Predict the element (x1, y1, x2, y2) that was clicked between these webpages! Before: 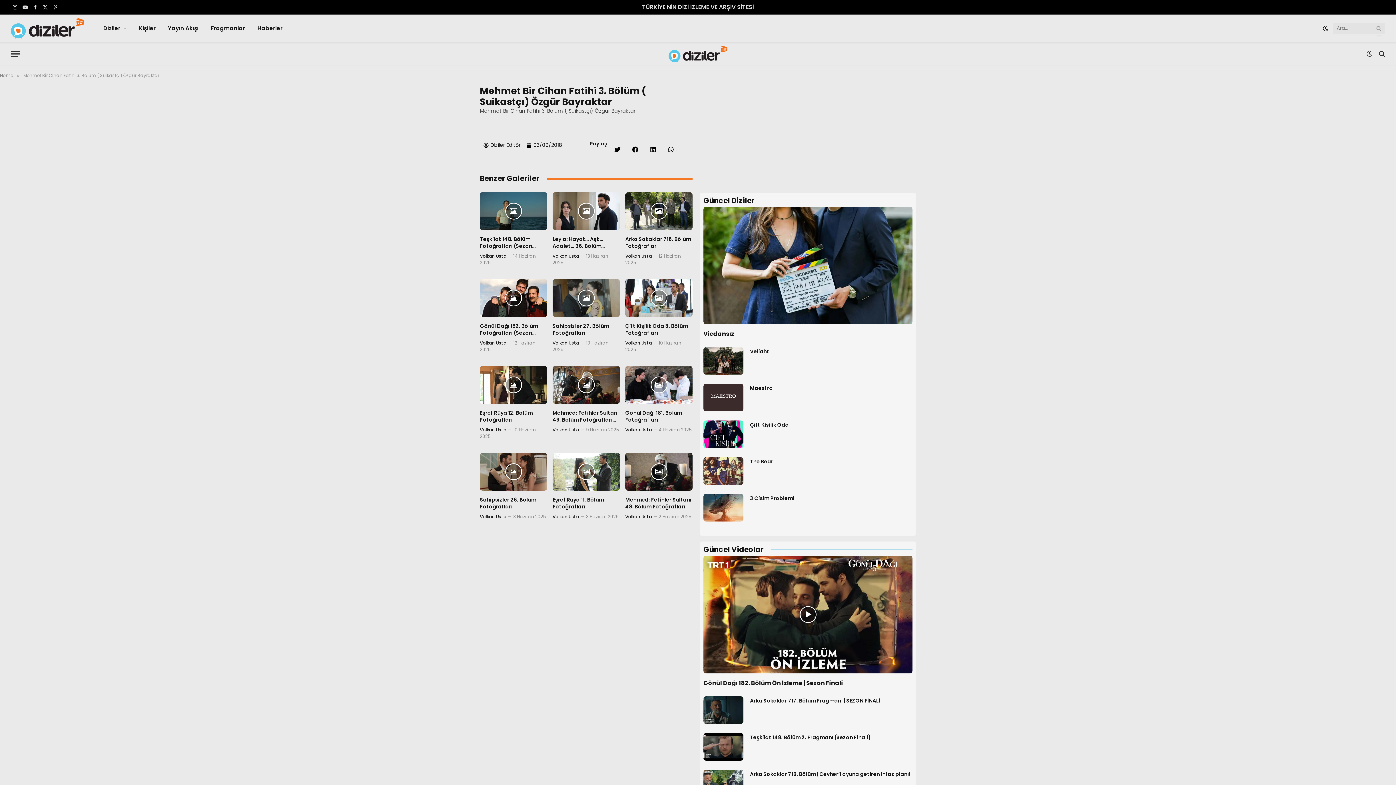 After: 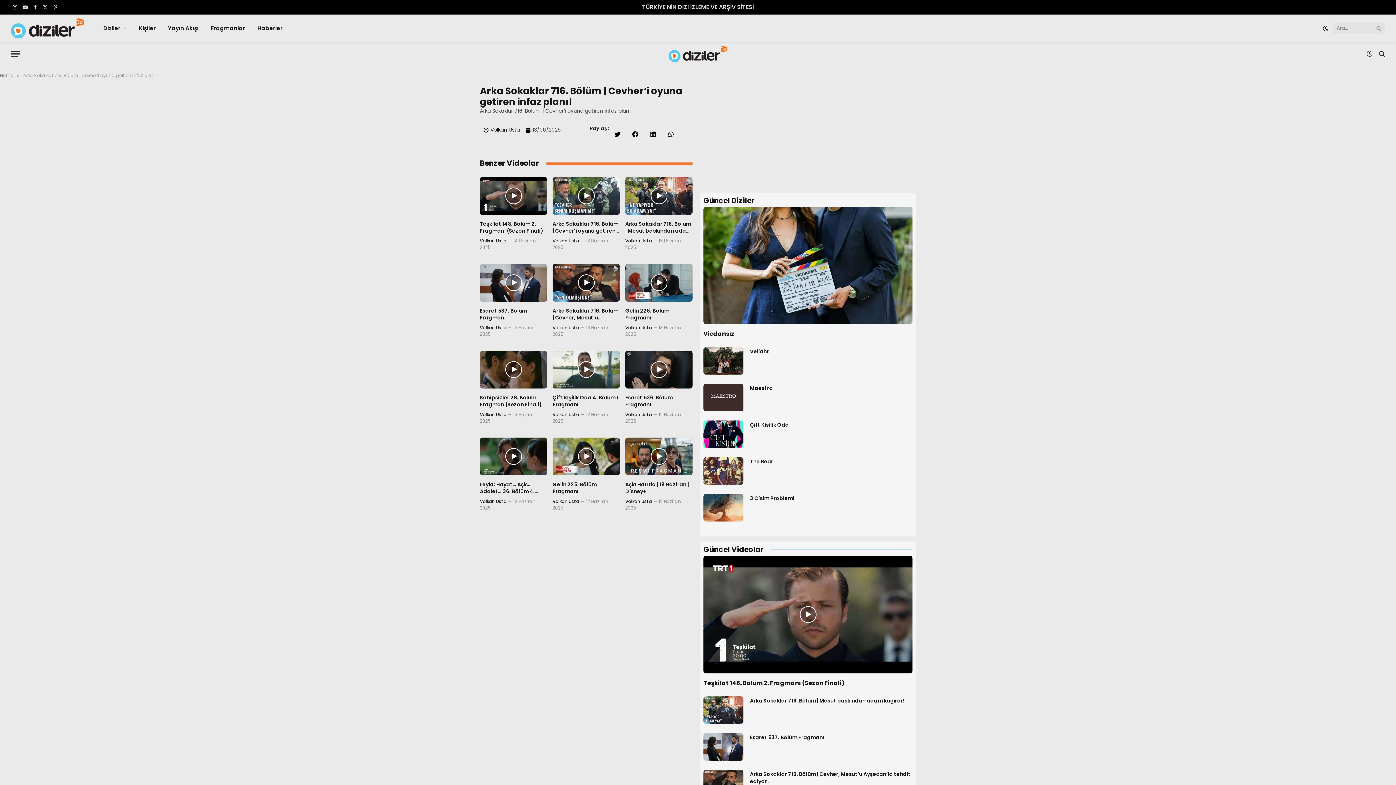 Action: label: Arka Sokaklar 716. Bölüm | Cevher’i oyuna getiren infaz planı! bbox: (750, 668, 912, 676)